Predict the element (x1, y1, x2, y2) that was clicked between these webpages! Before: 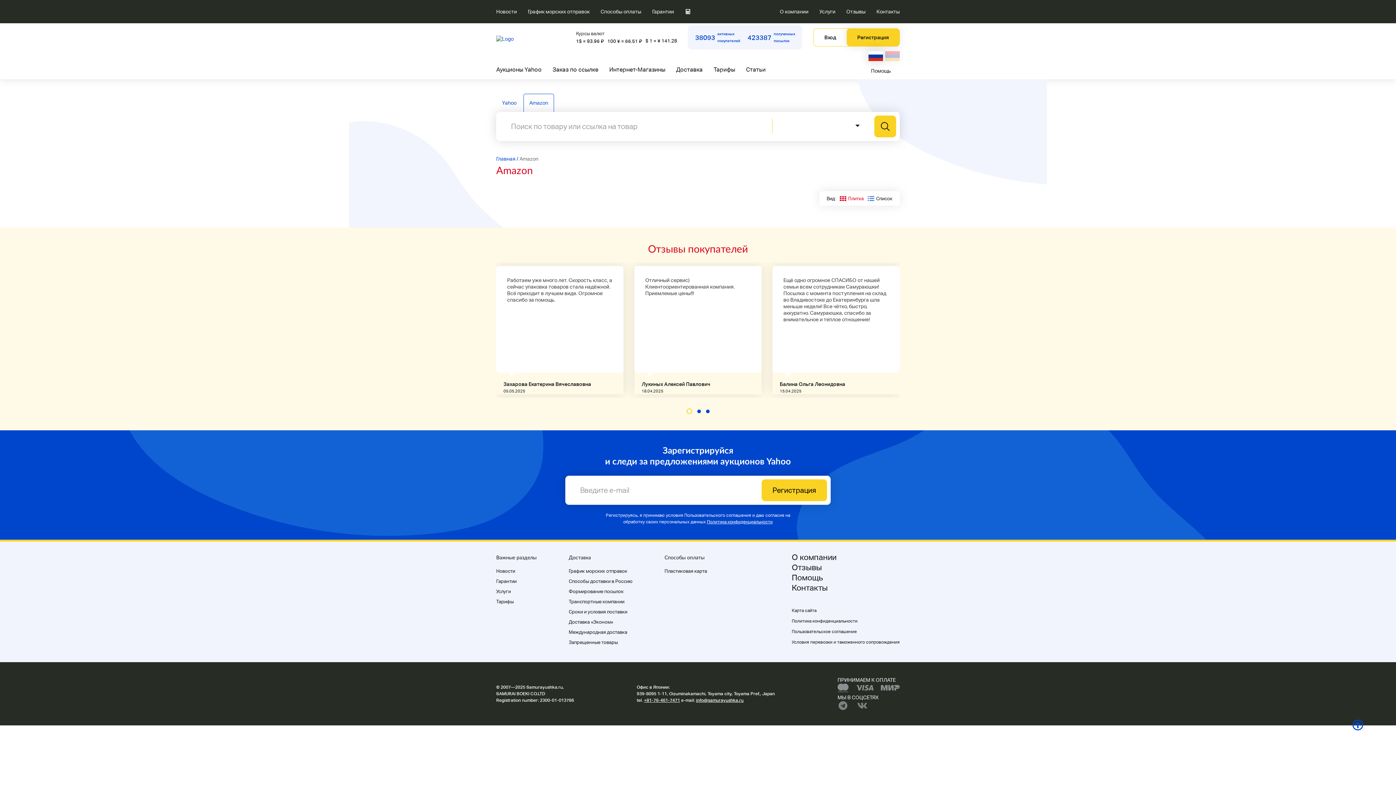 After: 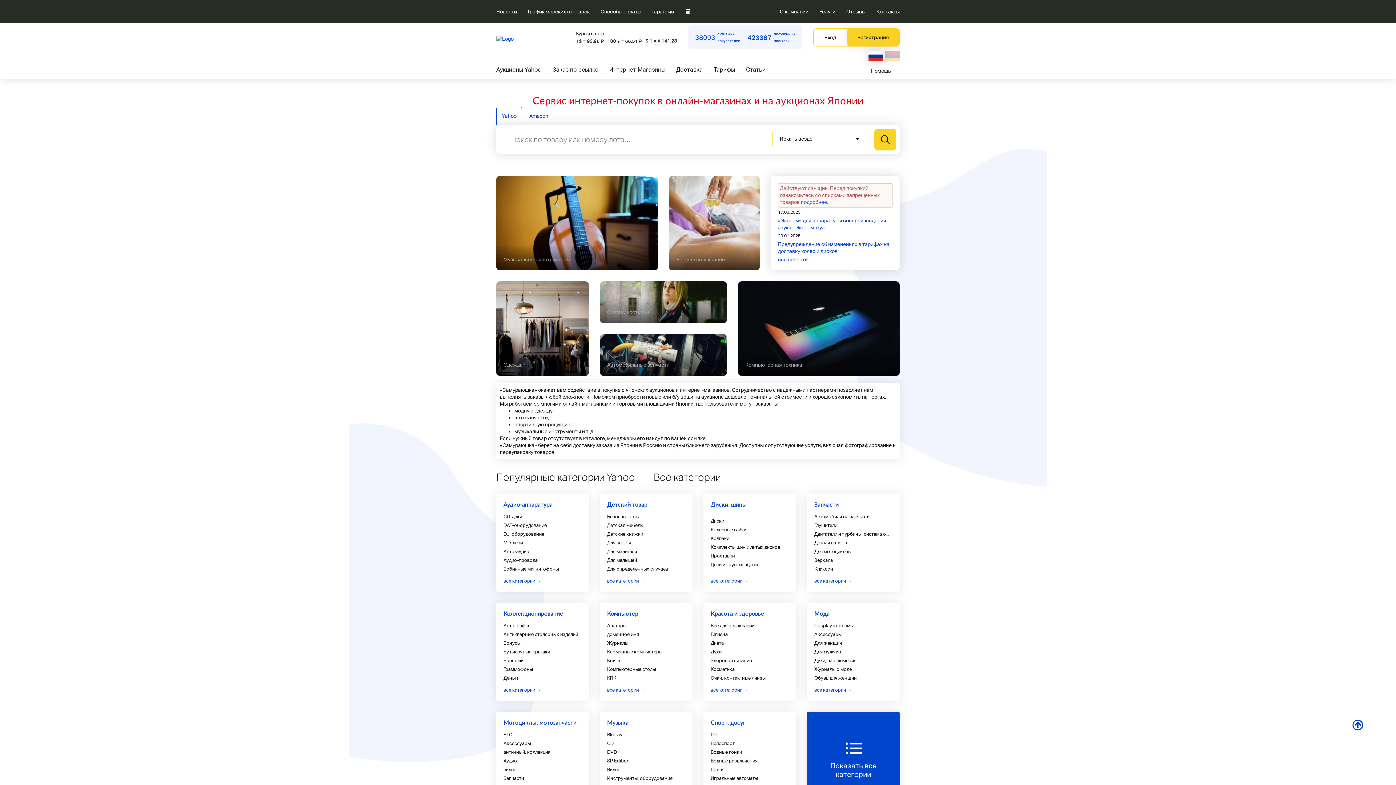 Action: bbox: (496, 35, 565, 42)